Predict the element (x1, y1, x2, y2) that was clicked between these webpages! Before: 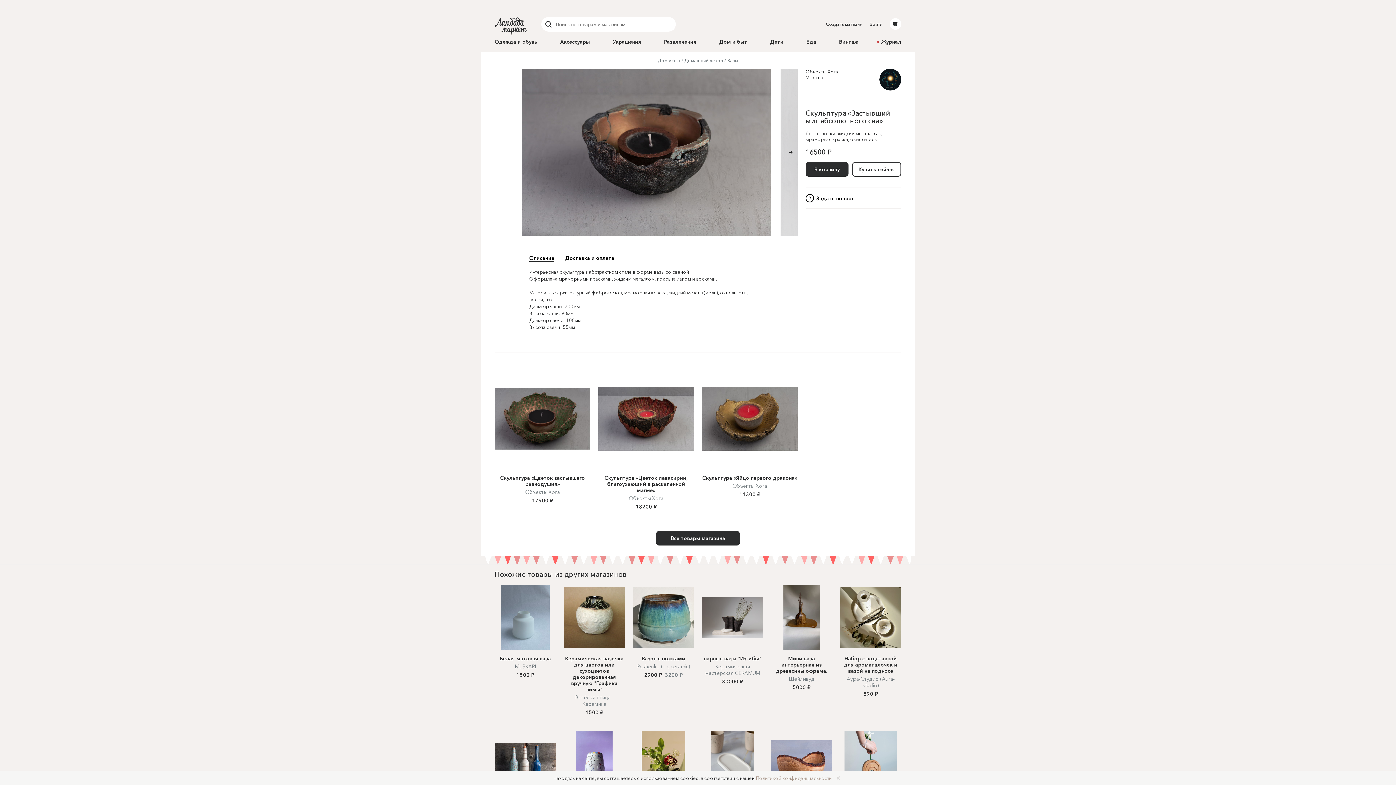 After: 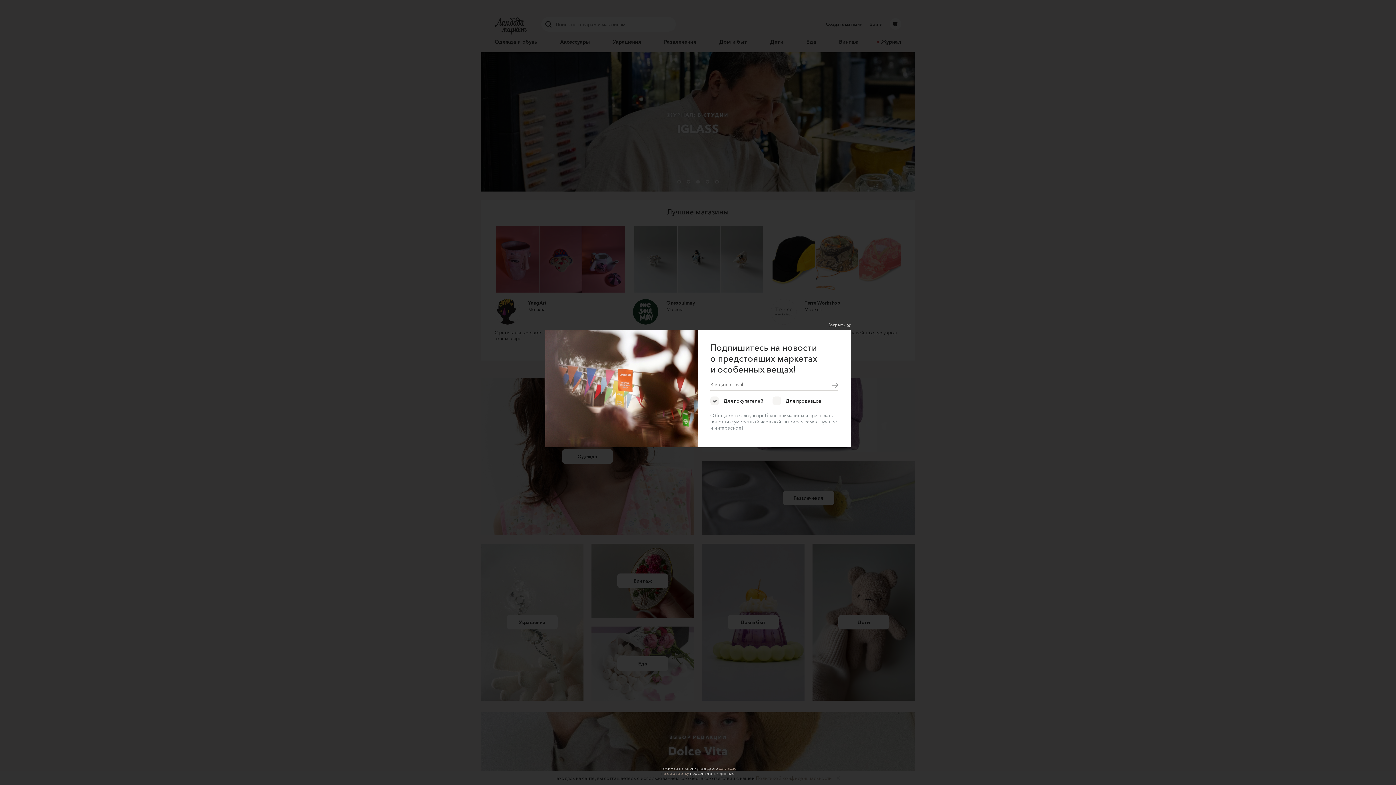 Action: bbox: (494, 17, 526, 35)